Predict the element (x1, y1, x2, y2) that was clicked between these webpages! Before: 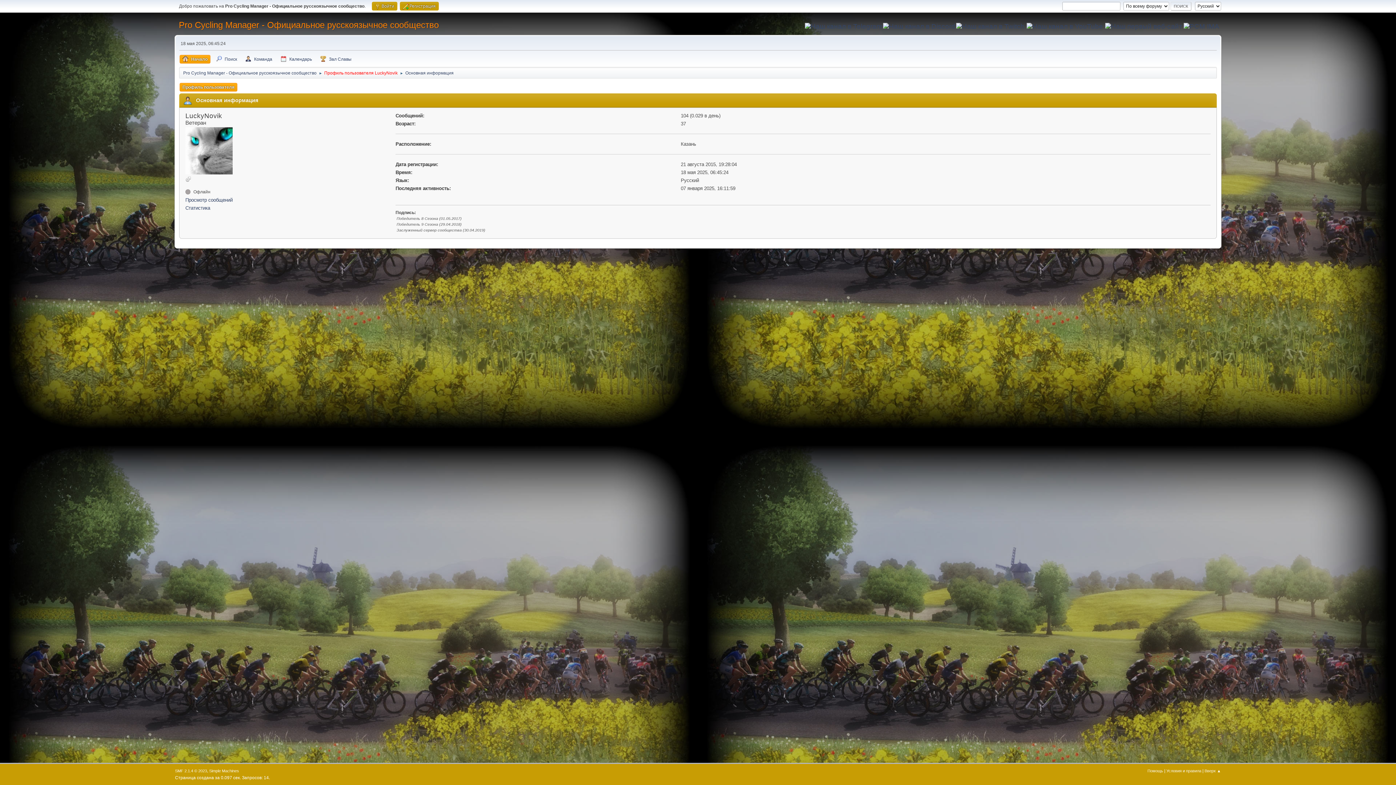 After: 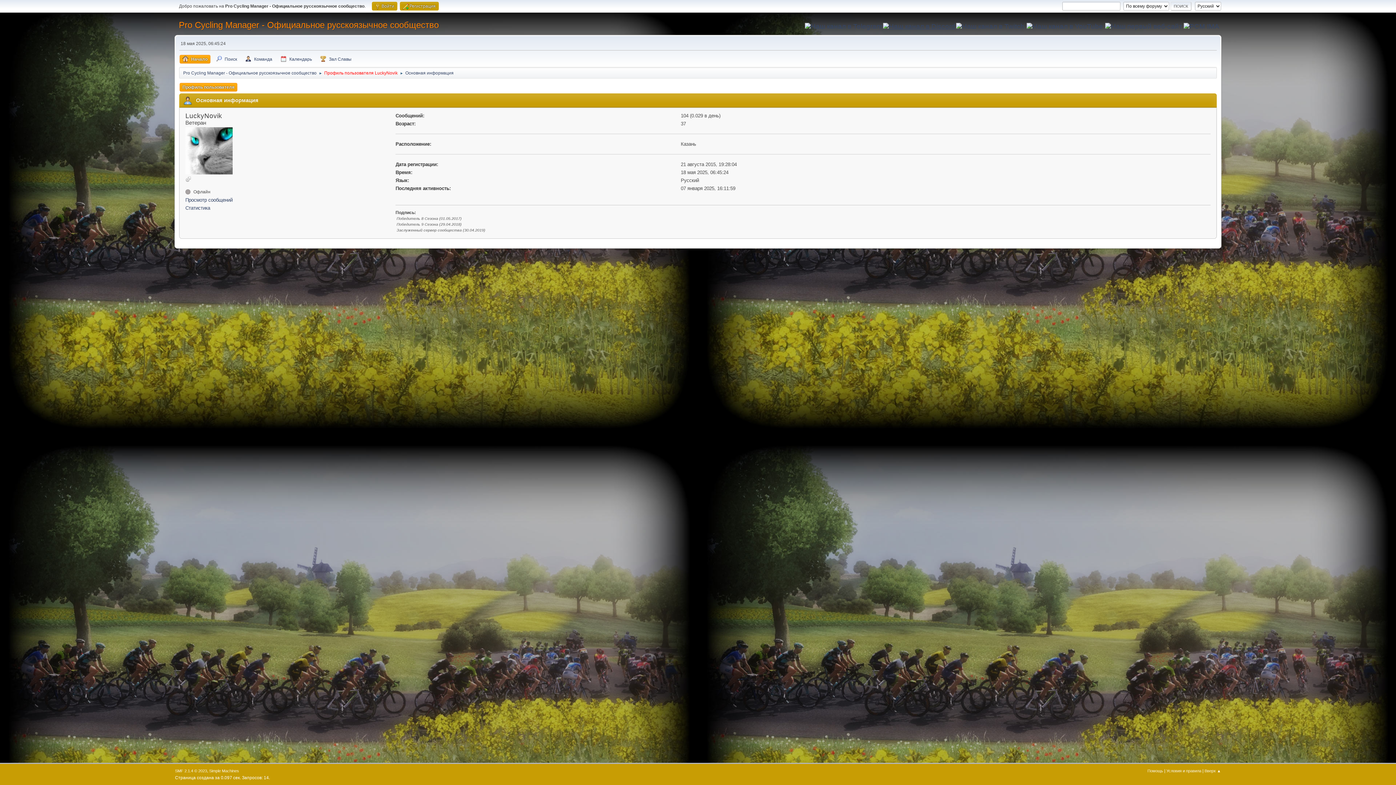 Action: bbox: (883, 22, 955, 29)